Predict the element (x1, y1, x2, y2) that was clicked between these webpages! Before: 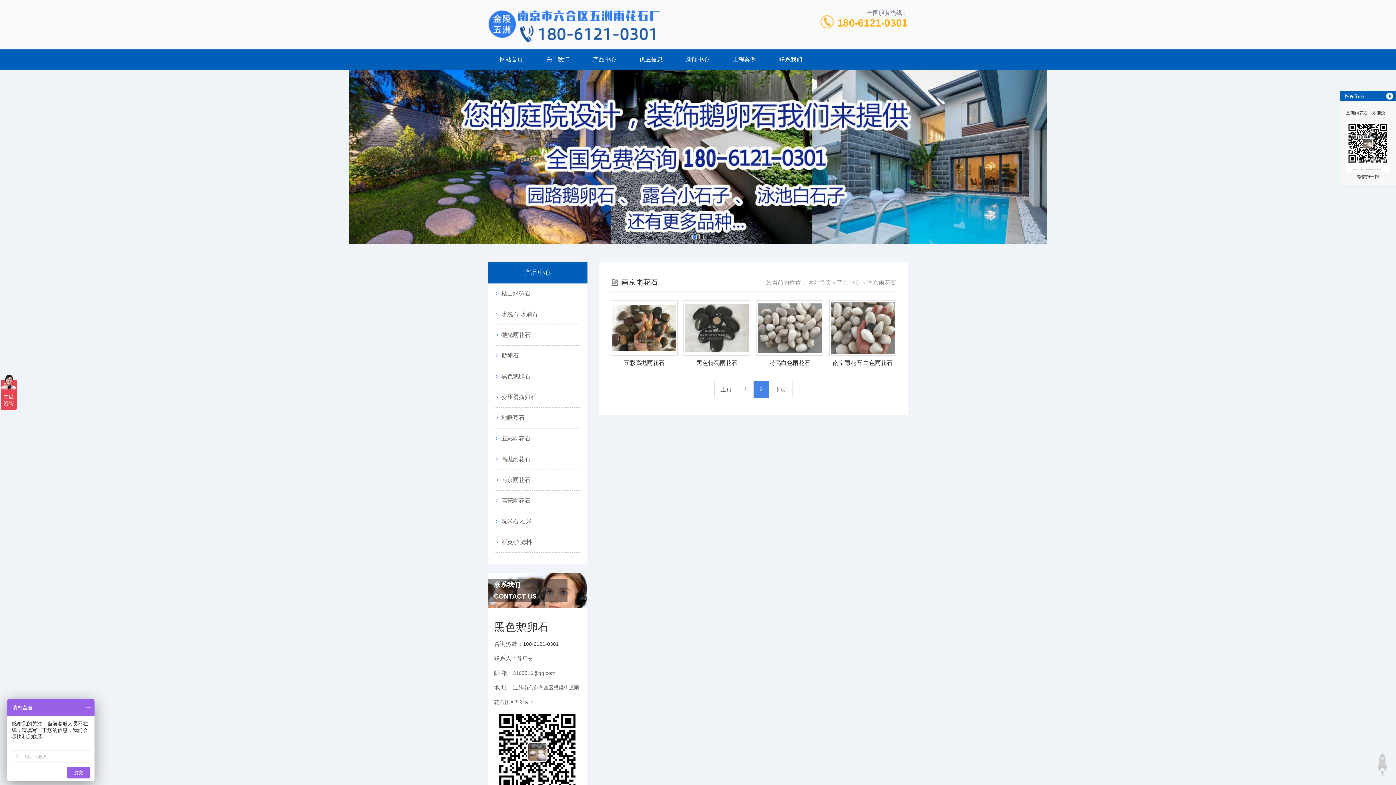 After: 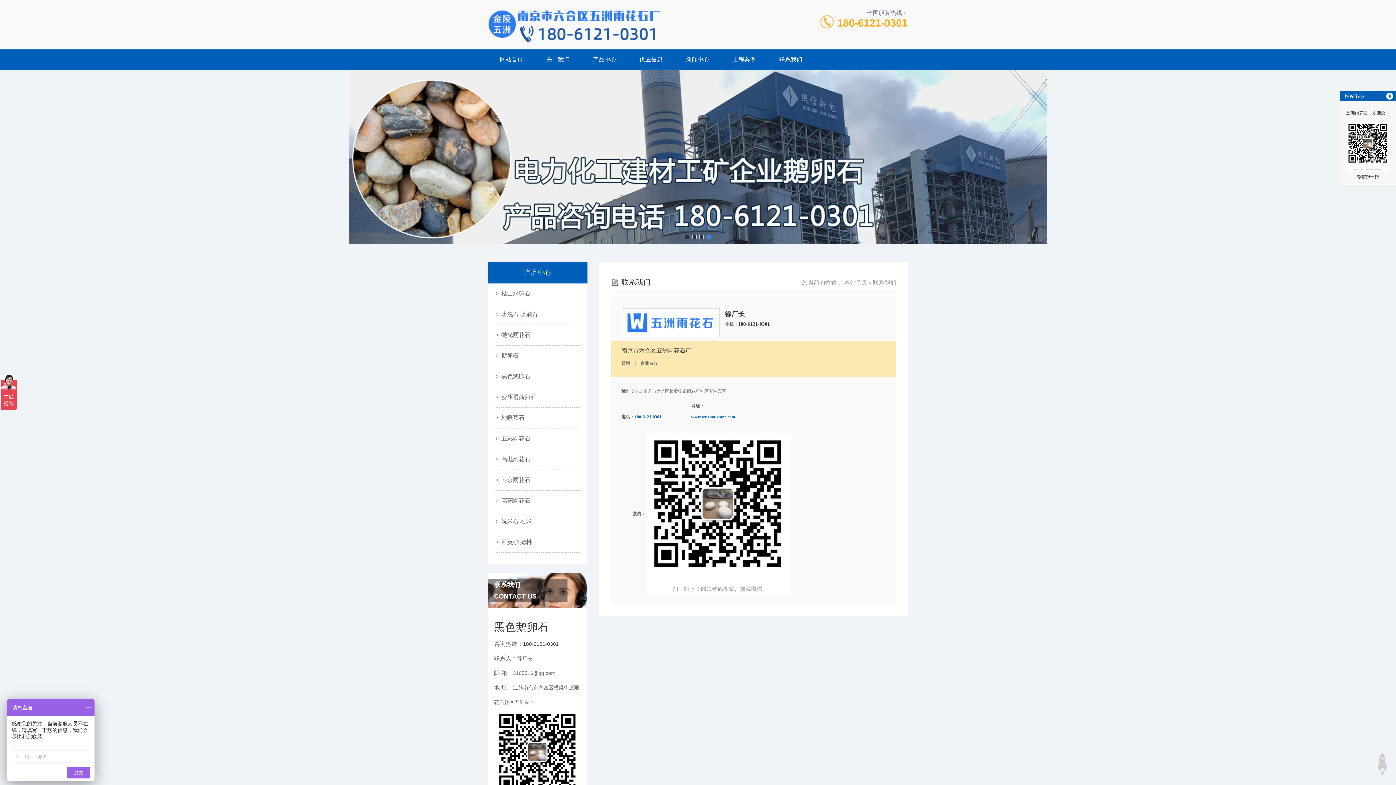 Action: label: 联系我们 bbox: (767, 49, 814, 69)